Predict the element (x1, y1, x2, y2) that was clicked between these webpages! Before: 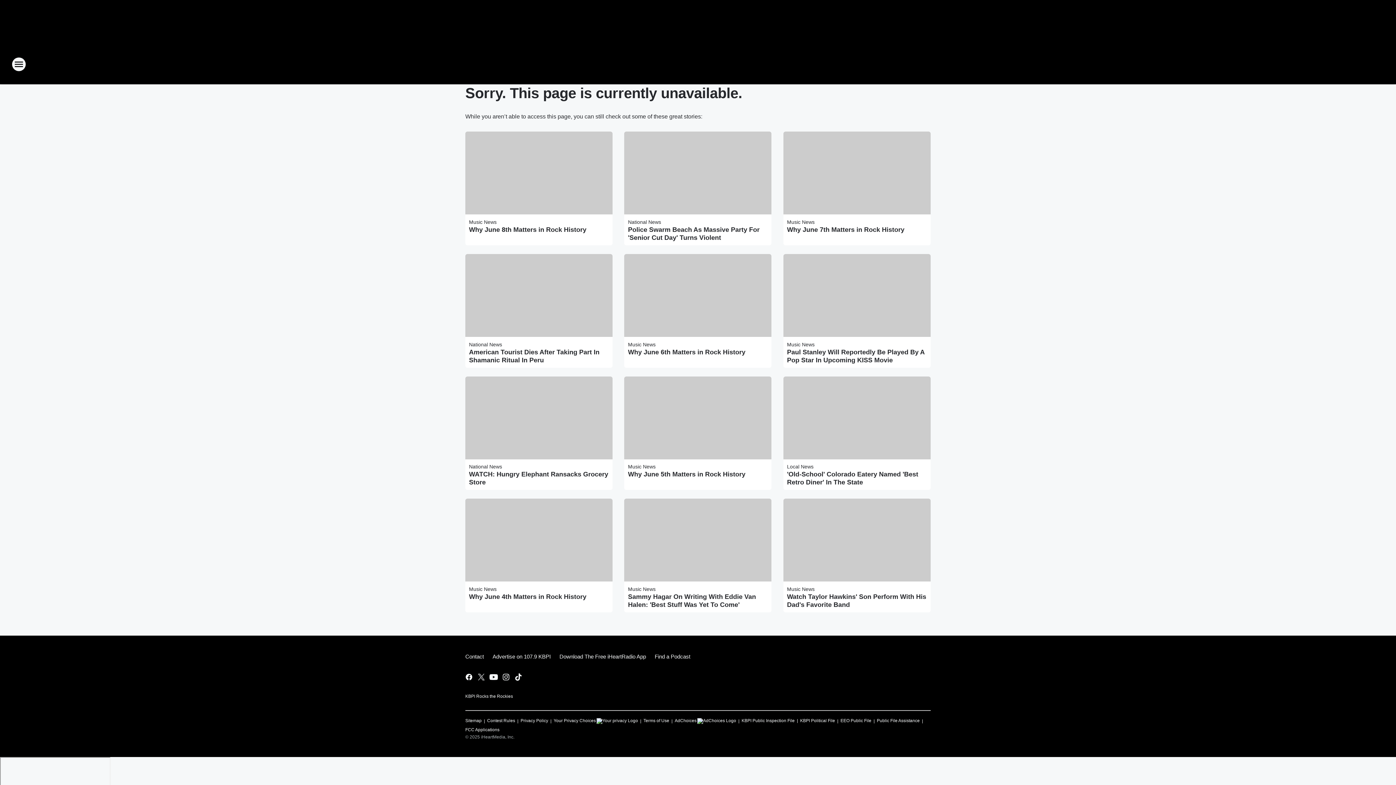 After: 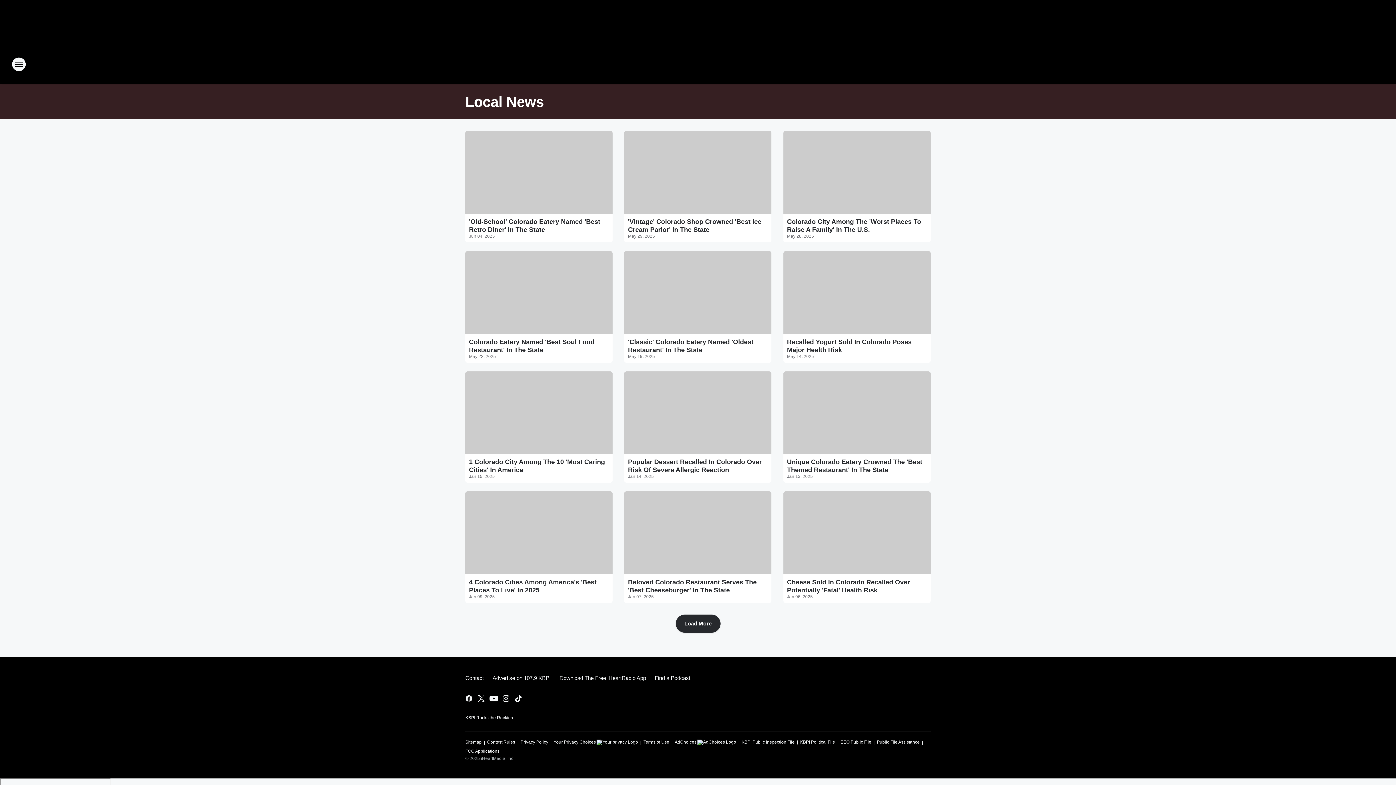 Action: bbox: (787, 464, 813, 469) label: Local News